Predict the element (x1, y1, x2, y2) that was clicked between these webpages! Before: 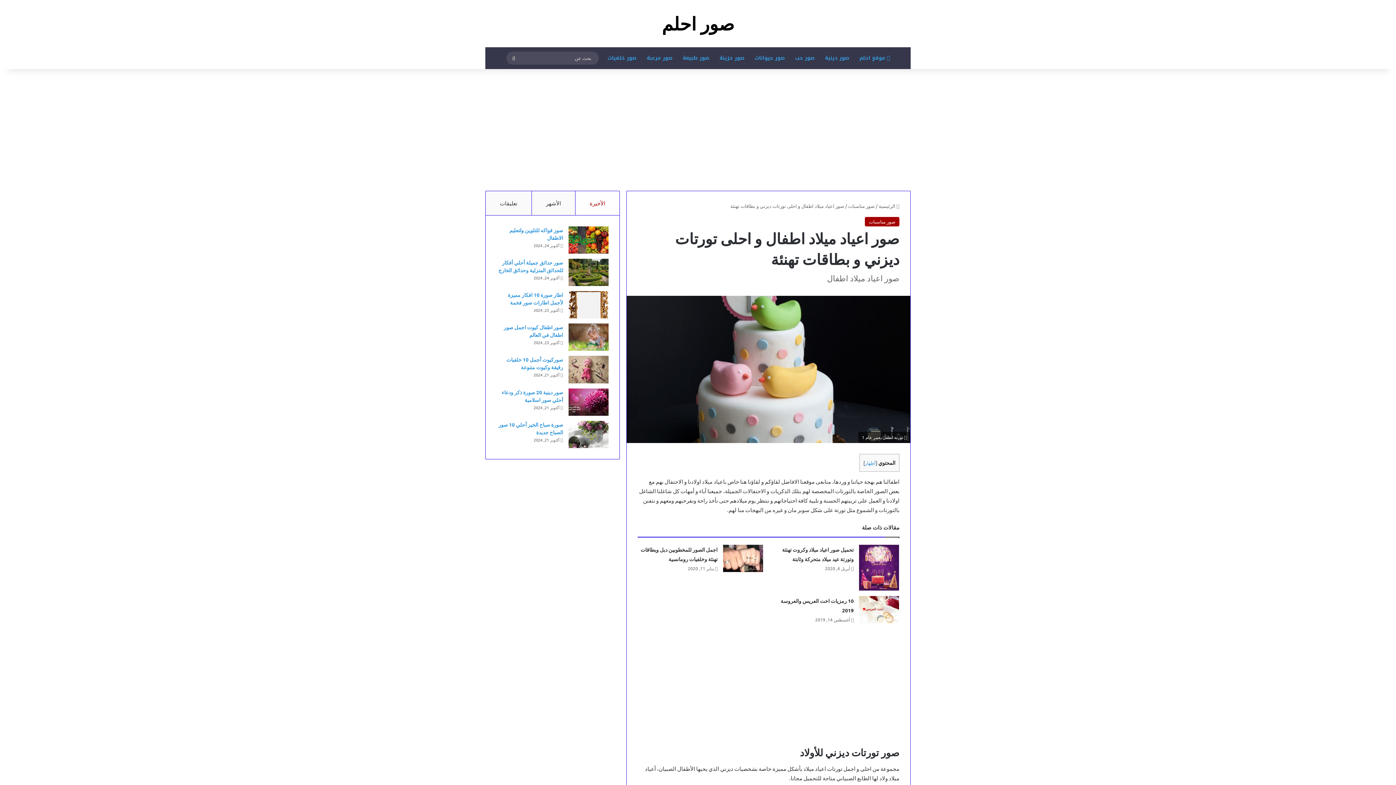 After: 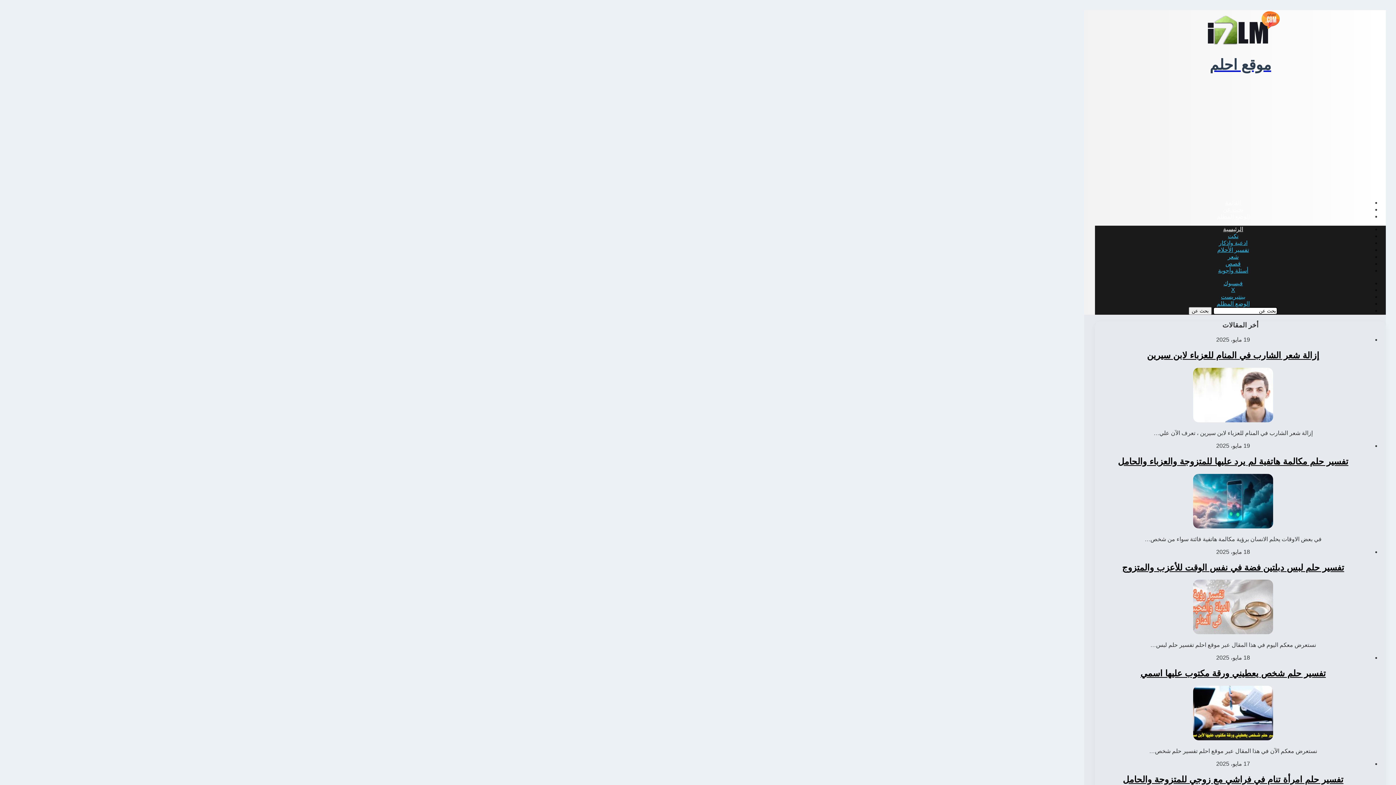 Action: bbox: (854, 47, 895, 69) label:  موقع احلم